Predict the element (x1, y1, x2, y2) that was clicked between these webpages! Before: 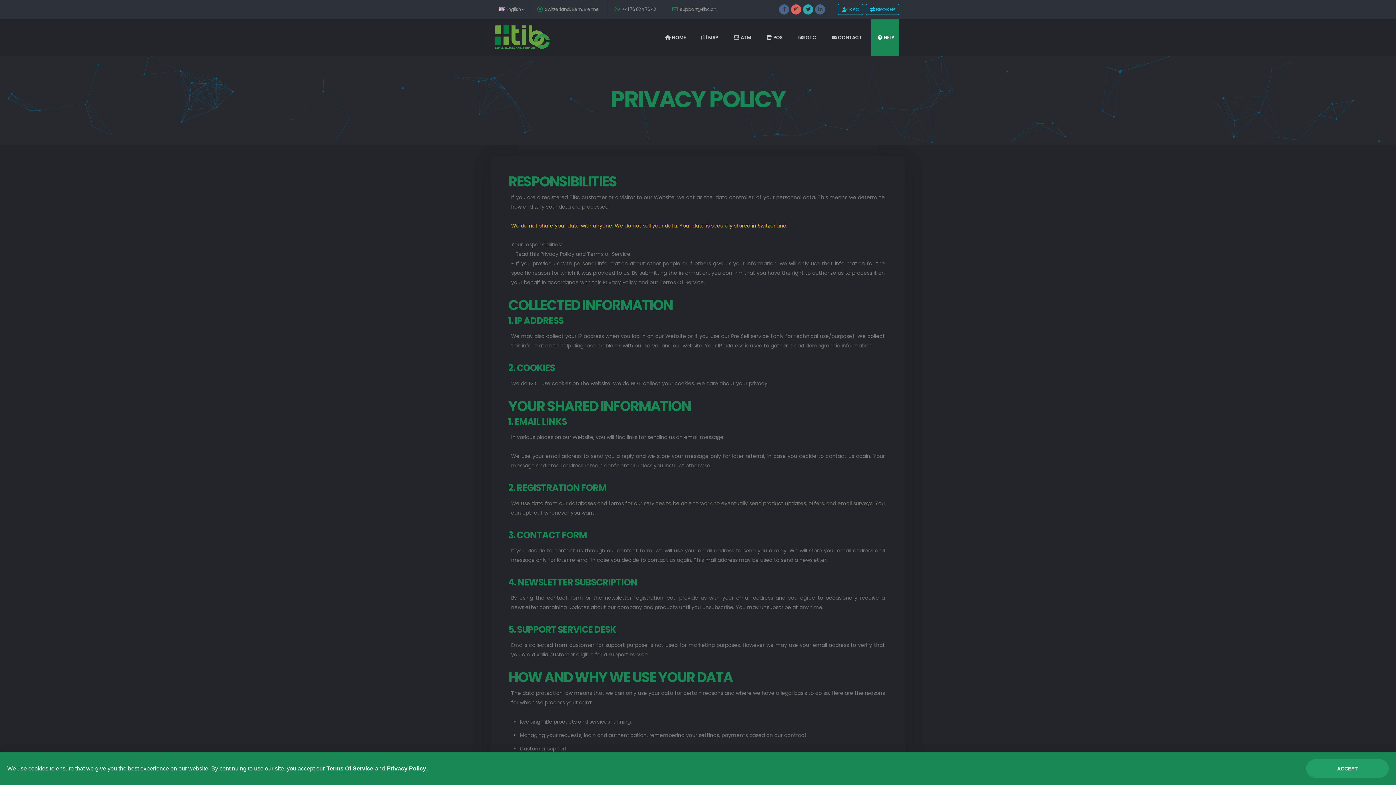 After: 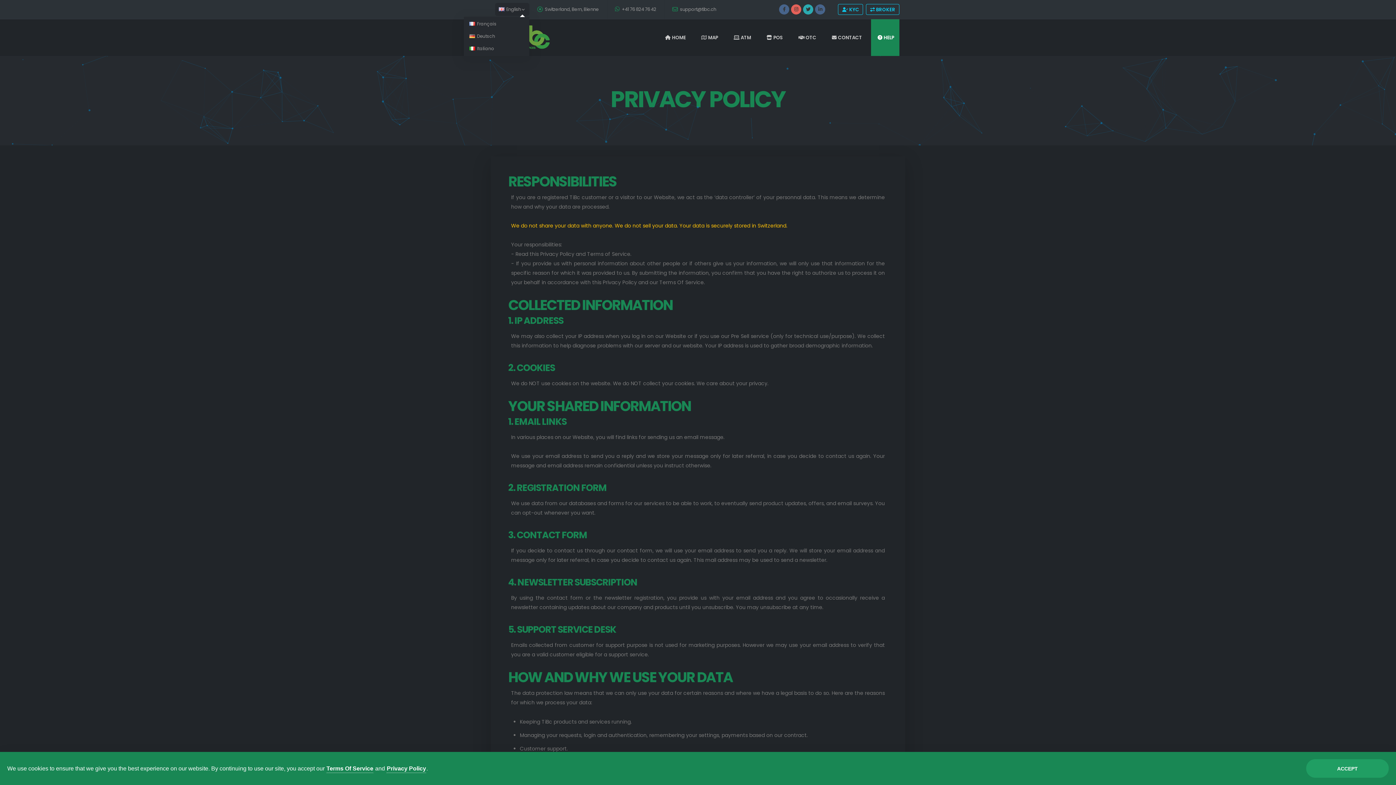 Action: label:  English  bbox: (495, 2, 529, 16)